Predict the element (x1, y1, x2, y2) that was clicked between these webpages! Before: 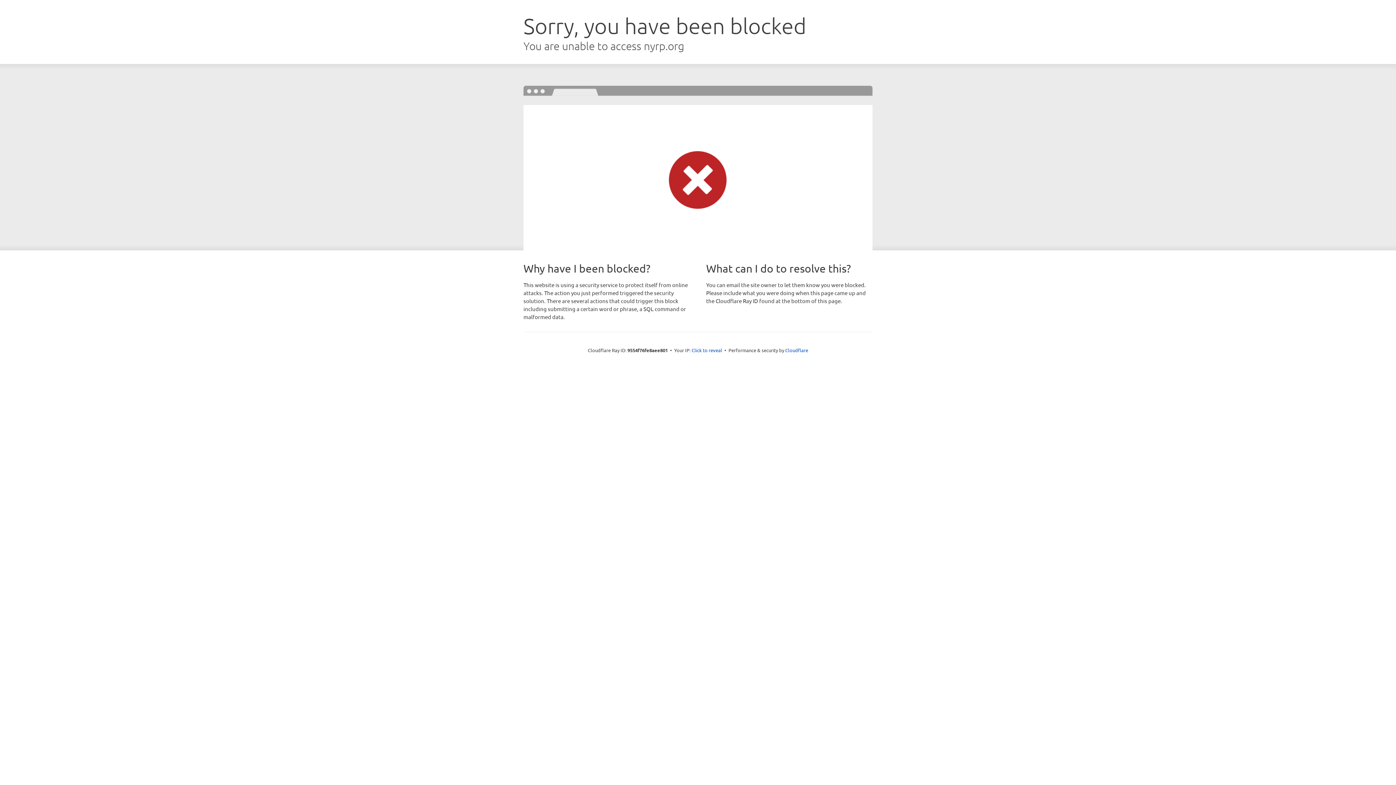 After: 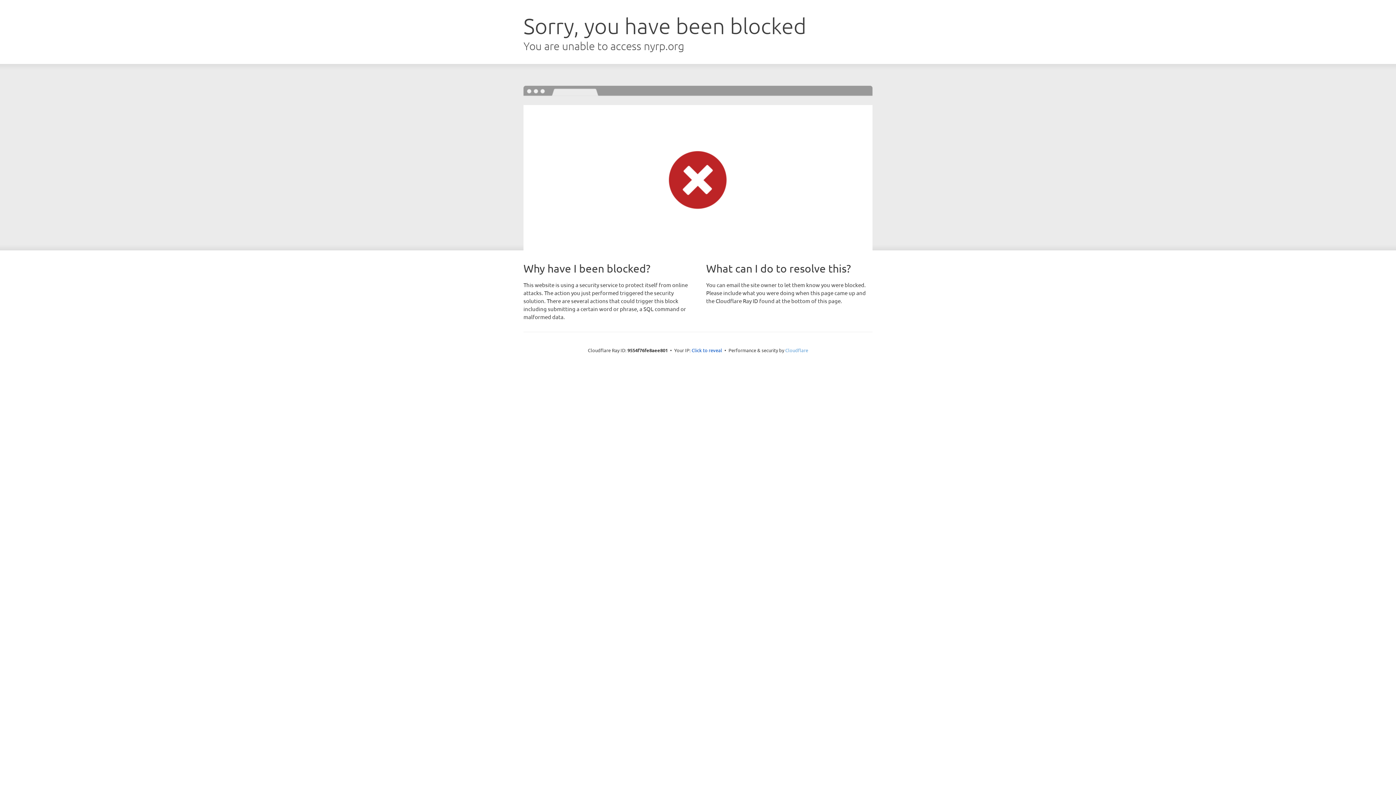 Action: bbox: (785, 347, 808, 353) label: Cloudflare